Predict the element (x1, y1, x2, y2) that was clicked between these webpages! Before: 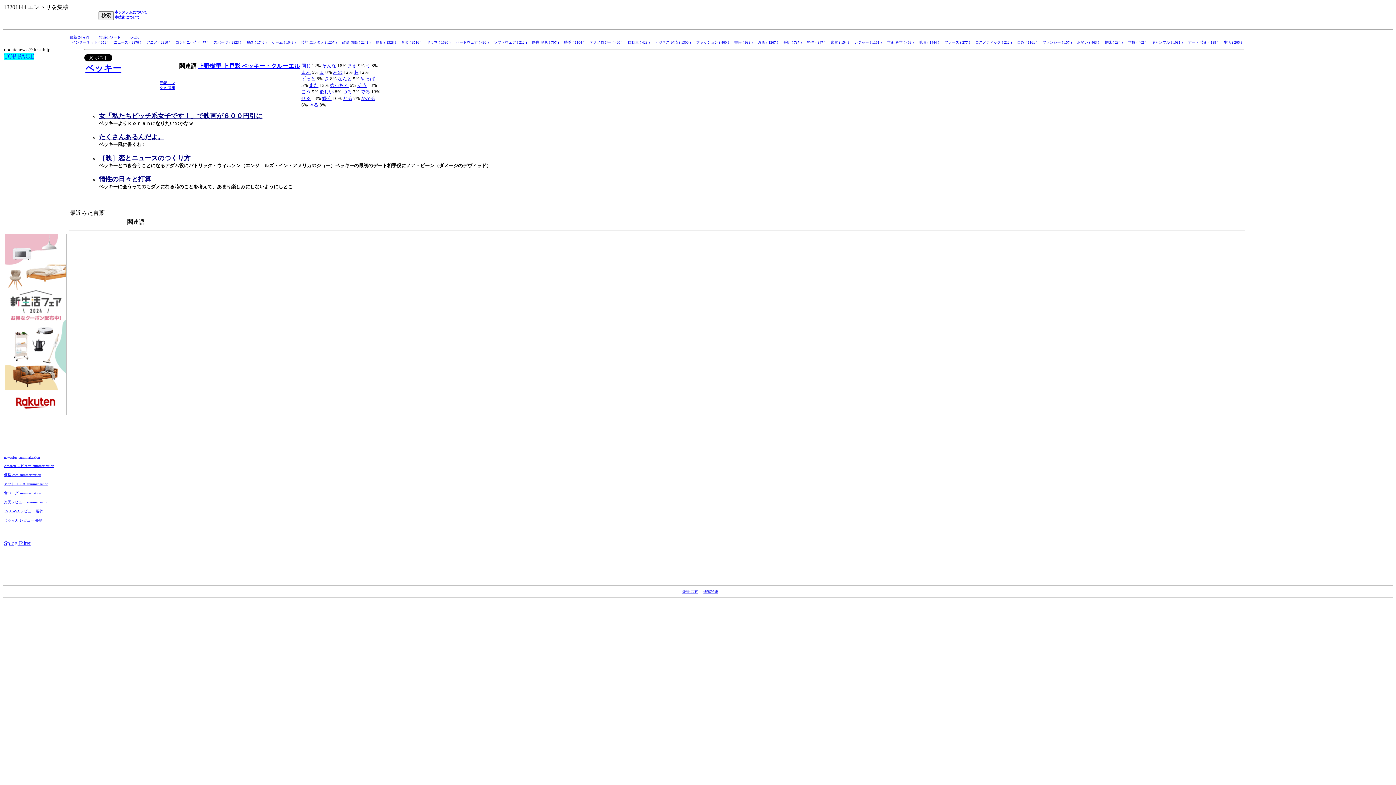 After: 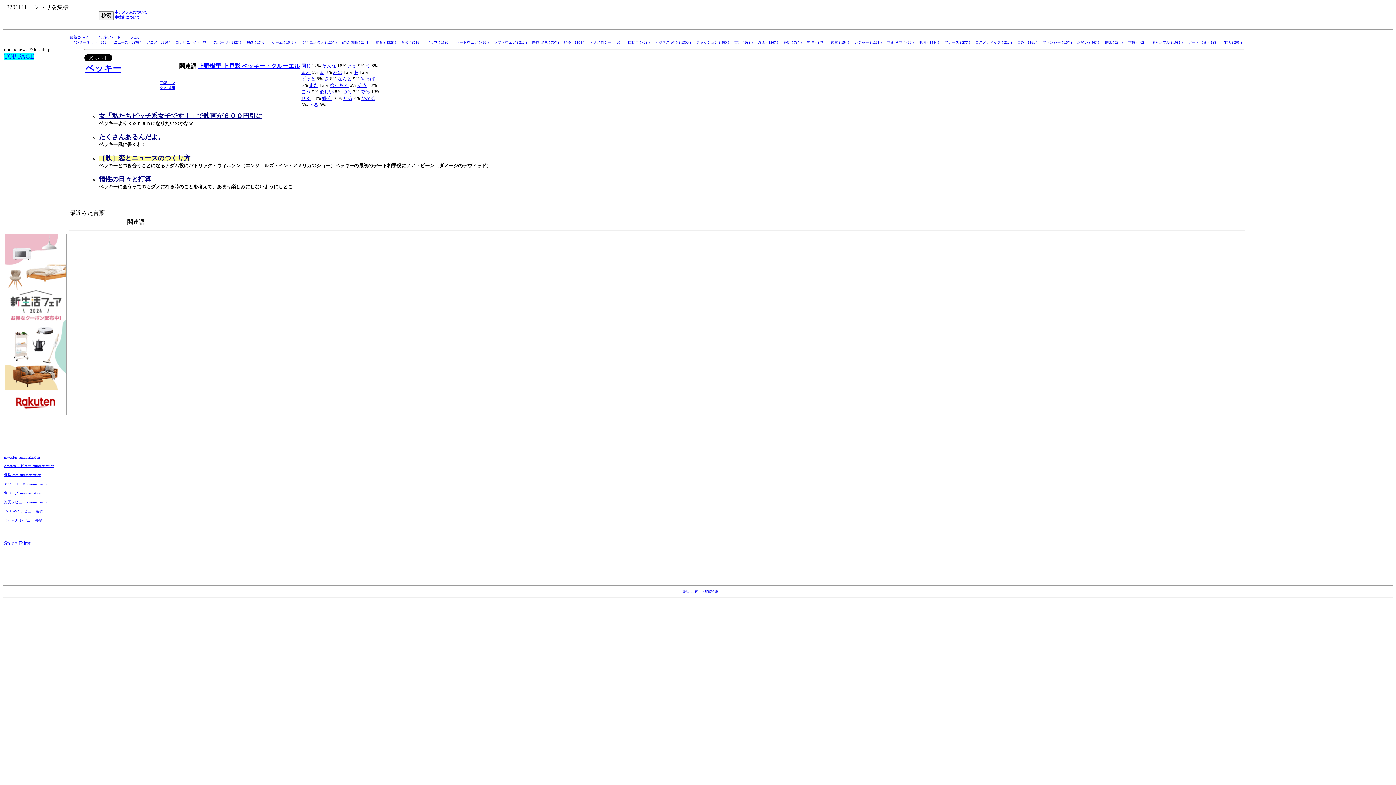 Action: bbox: (98, 156, 190, 161) label: ［映］恋とニュースのつくり方